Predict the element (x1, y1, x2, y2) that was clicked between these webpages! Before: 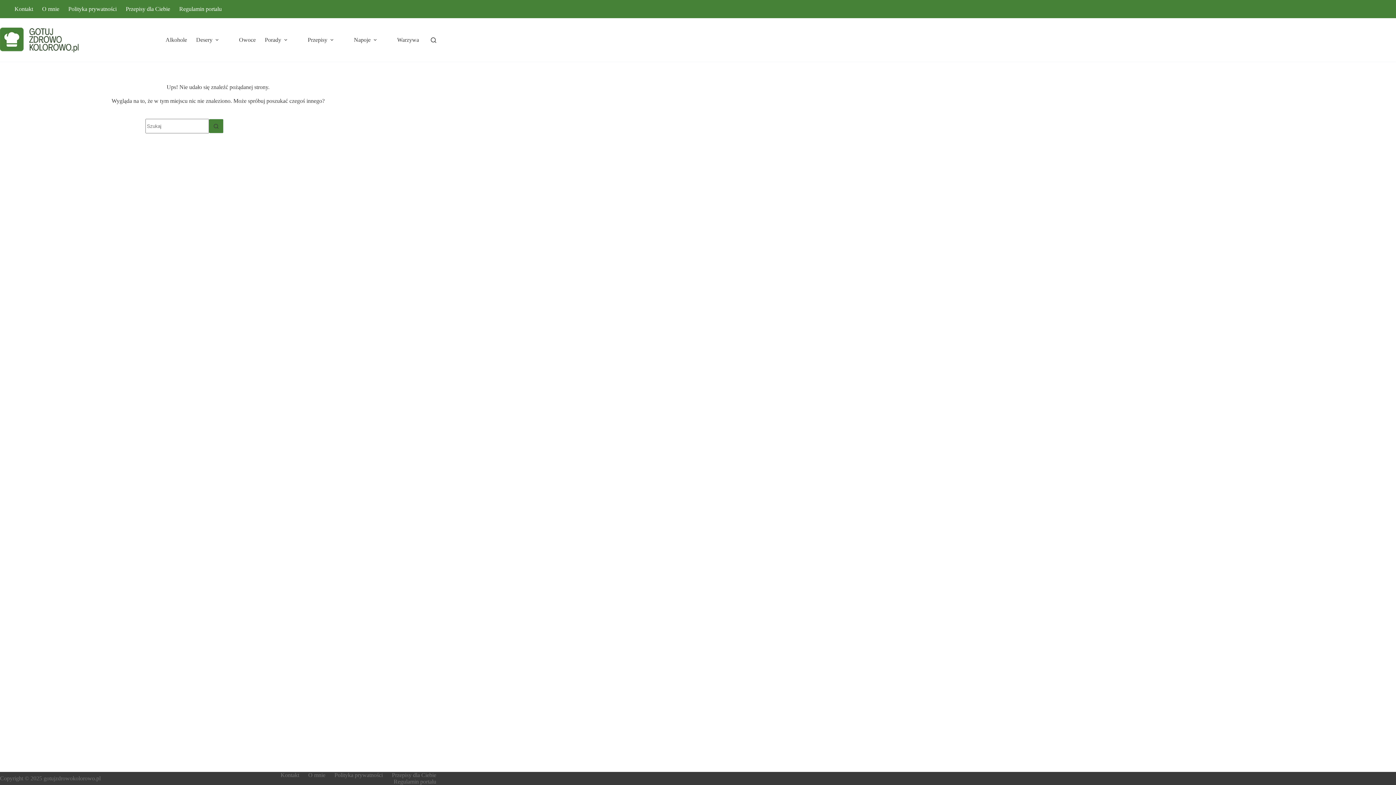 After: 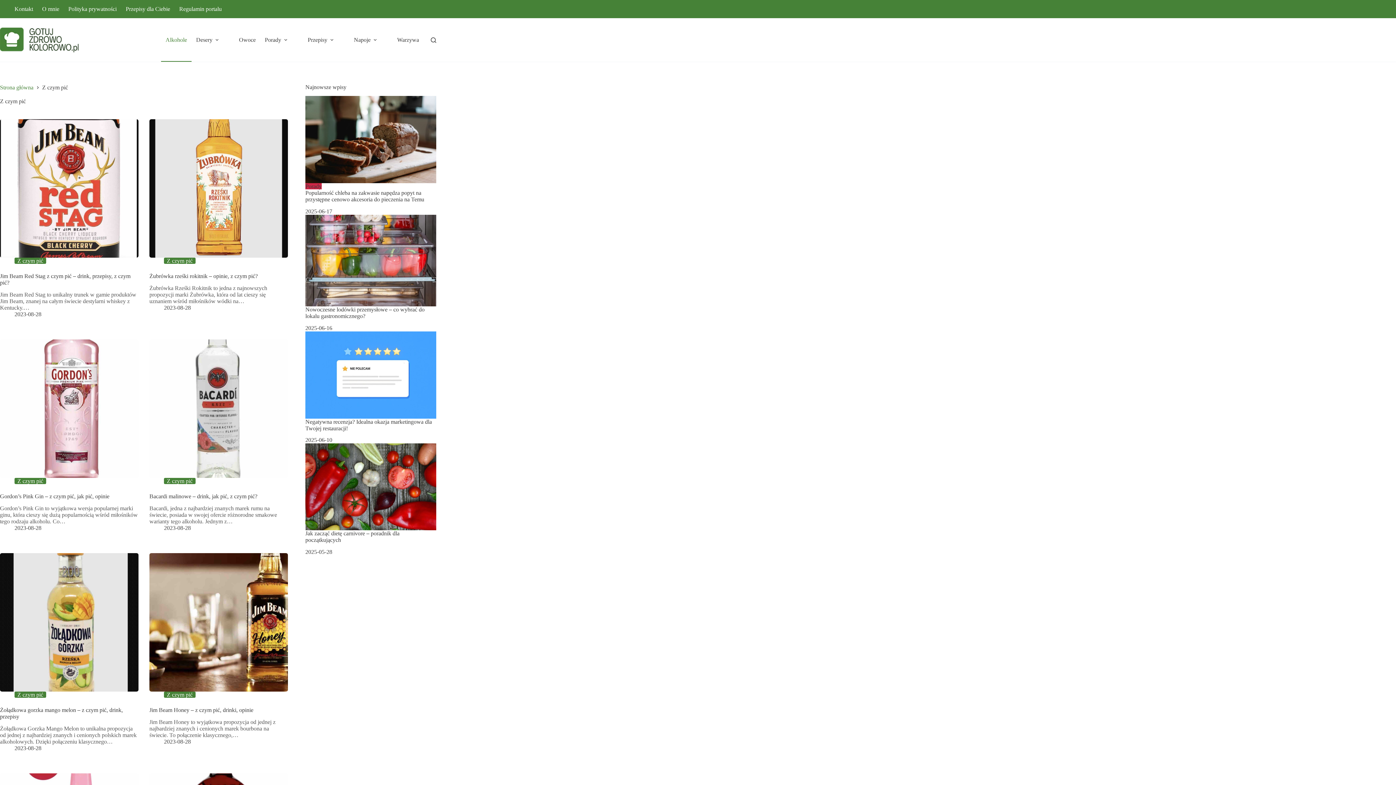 Action: bbox: (161, 18, 191, 61) label: Alkohole